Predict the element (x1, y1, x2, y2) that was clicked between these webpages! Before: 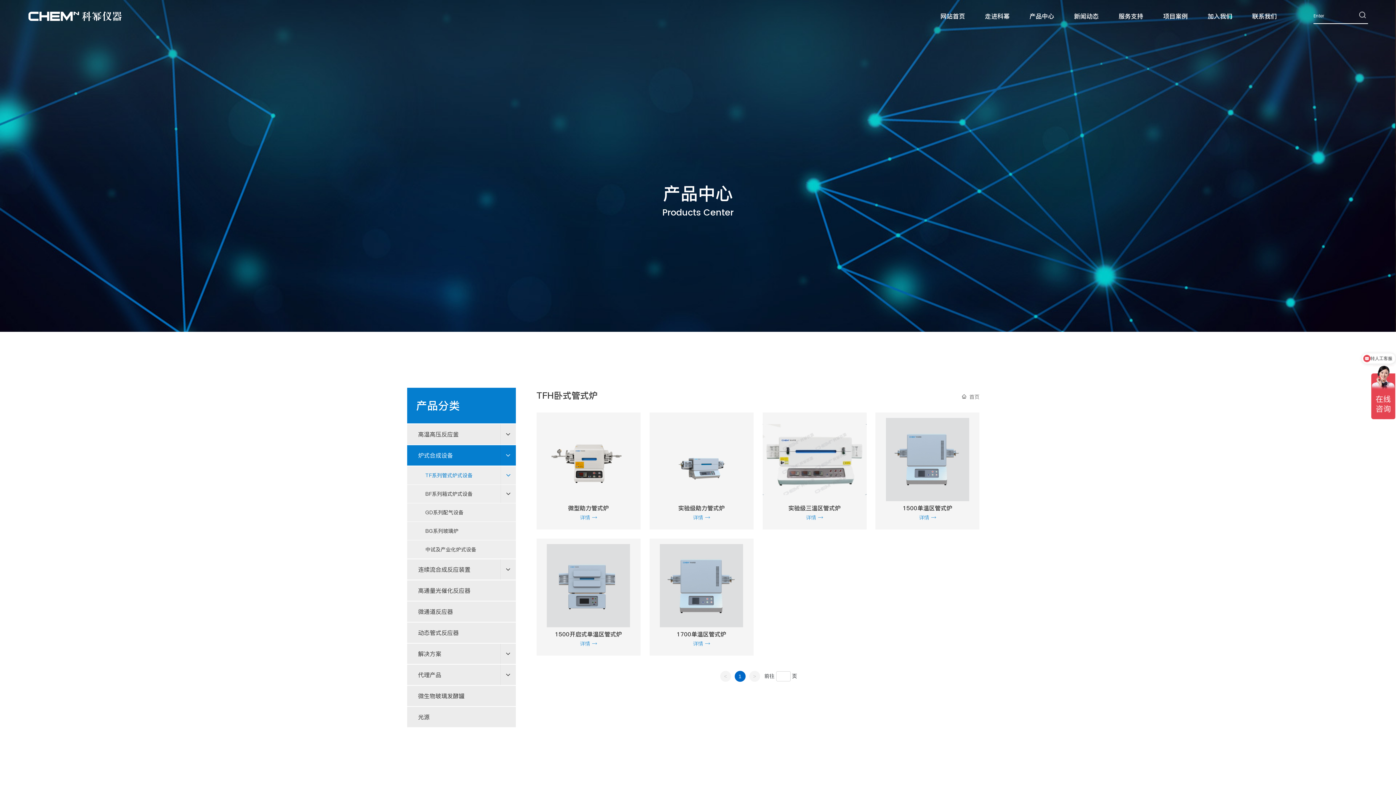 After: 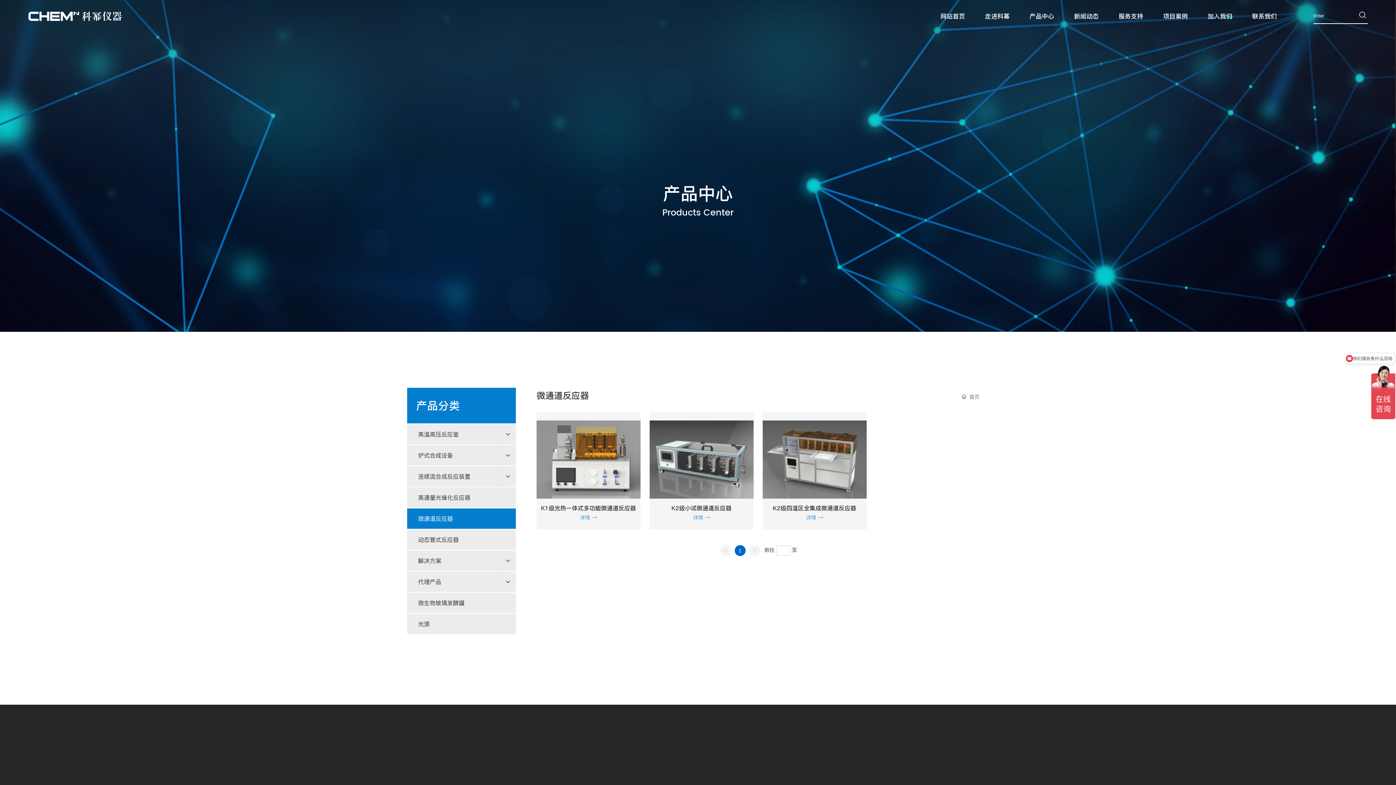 Action: label: 微通道反应器 bbox: (407, 601, 515, 622)